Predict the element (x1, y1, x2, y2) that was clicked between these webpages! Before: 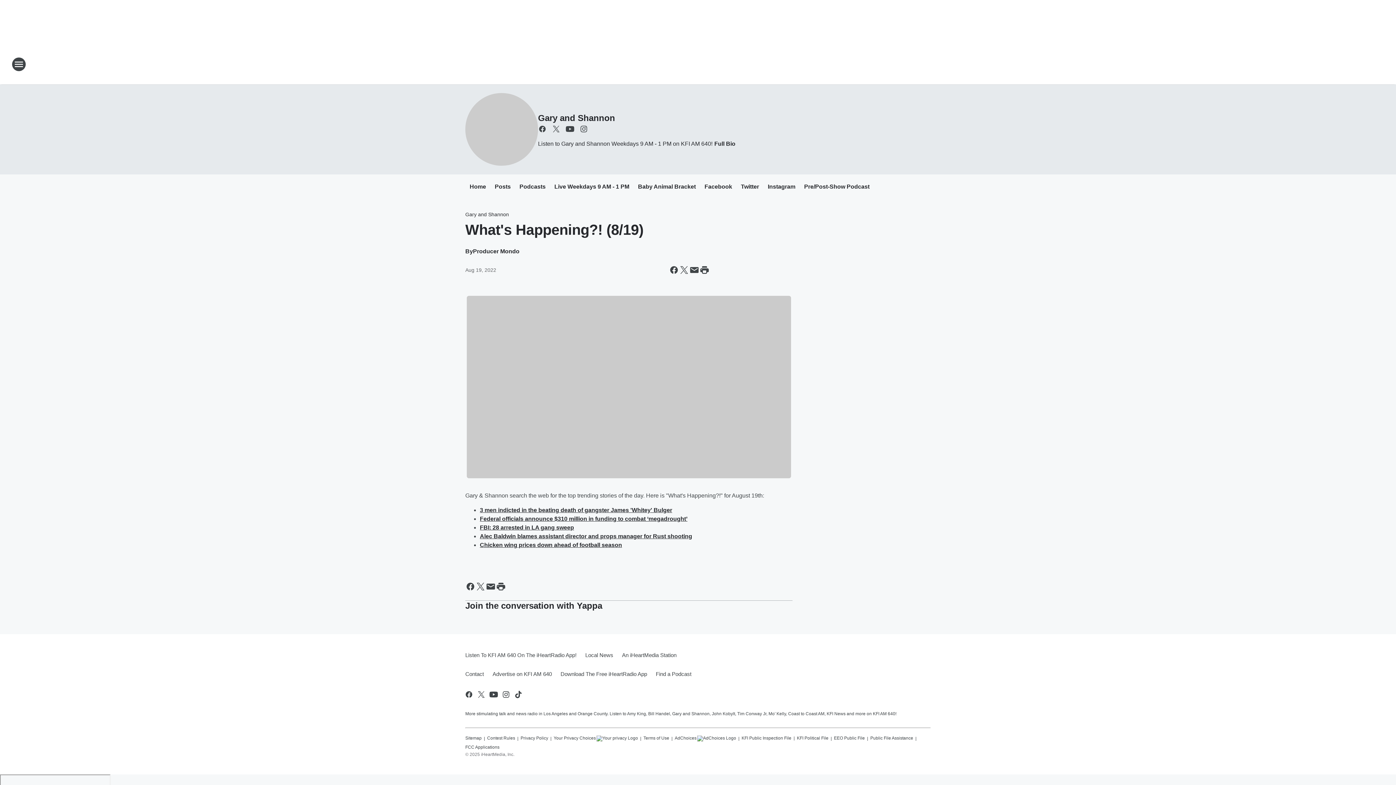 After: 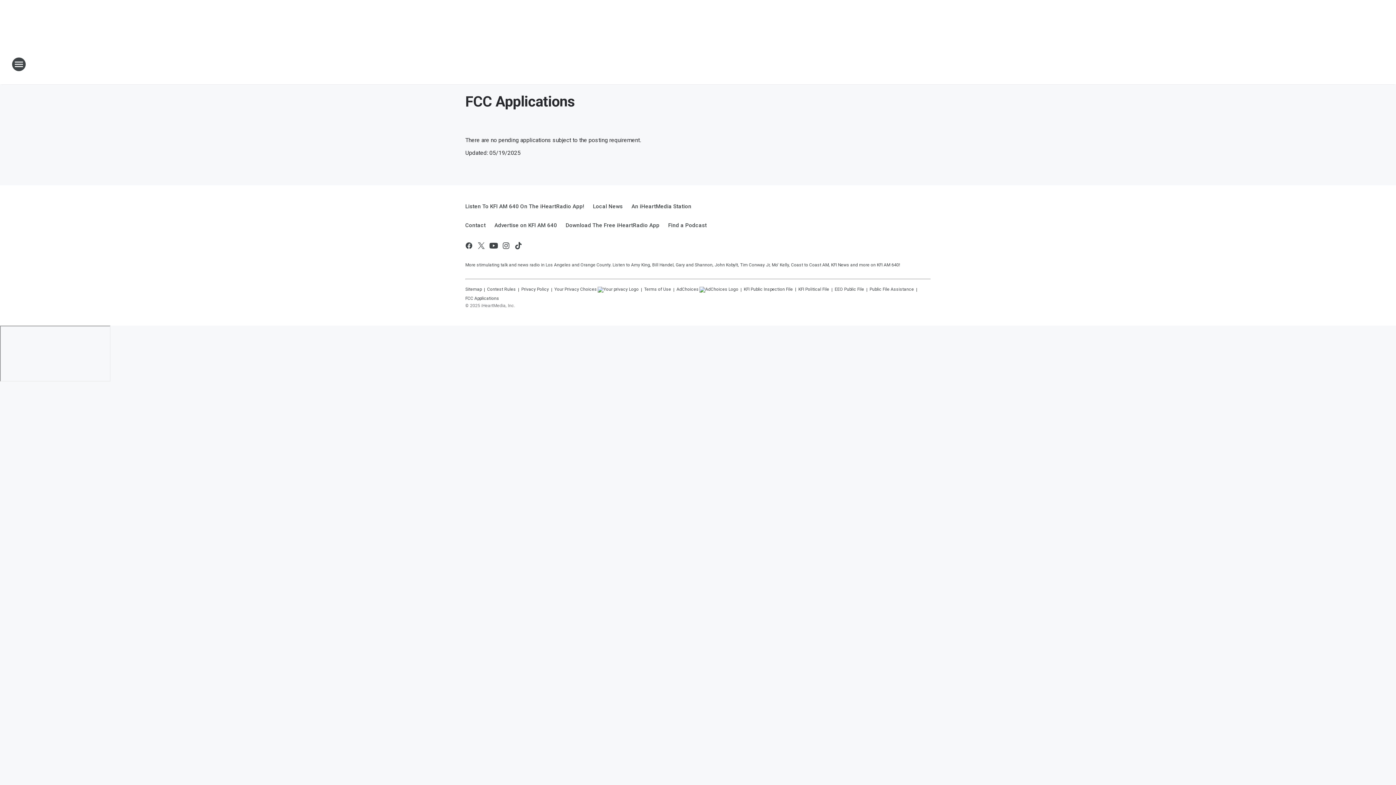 Action: bbox: (465, 741, 499, 750) label: FCC Applications